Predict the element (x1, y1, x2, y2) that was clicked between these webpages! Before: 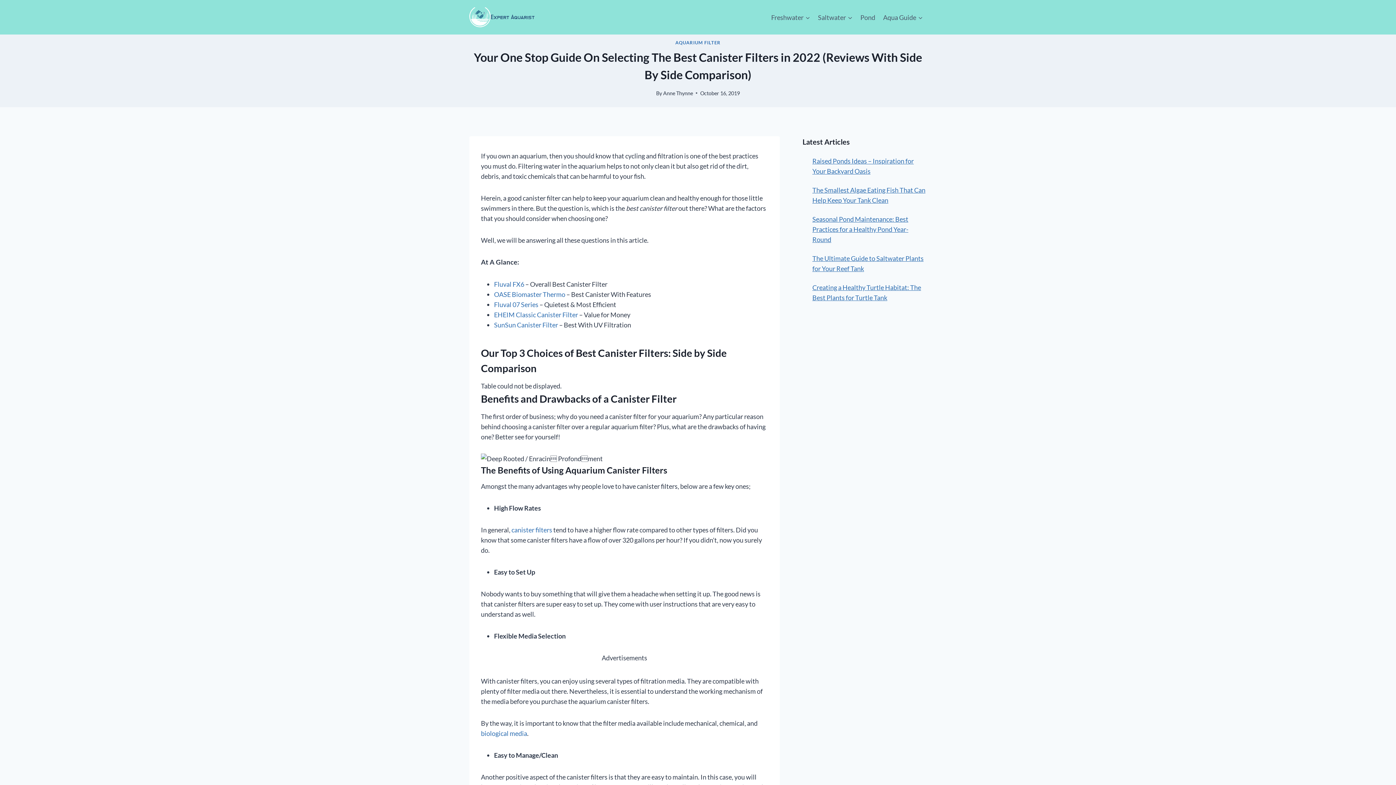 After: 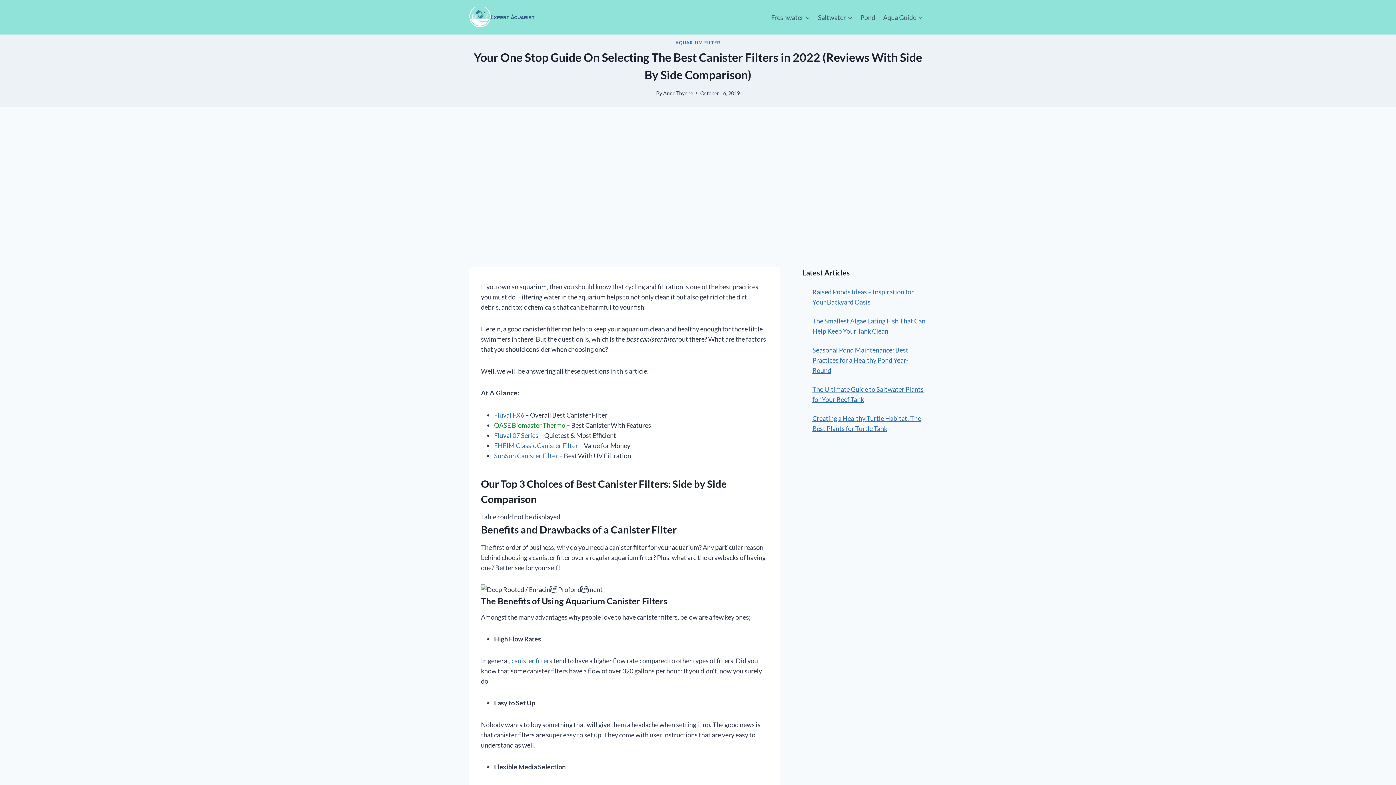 Action: label: OASE Biomaster Thermo bbox: (494, 290, 565, 298)